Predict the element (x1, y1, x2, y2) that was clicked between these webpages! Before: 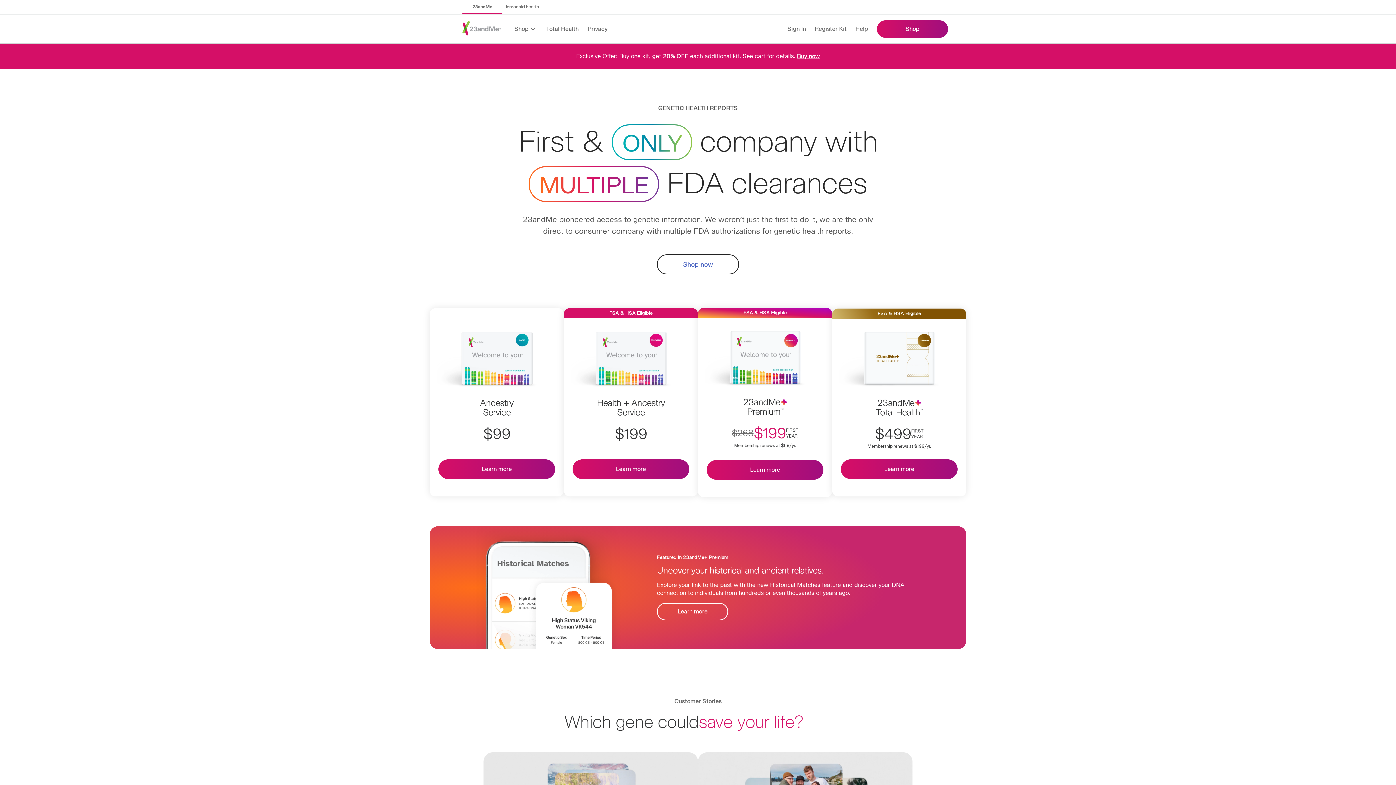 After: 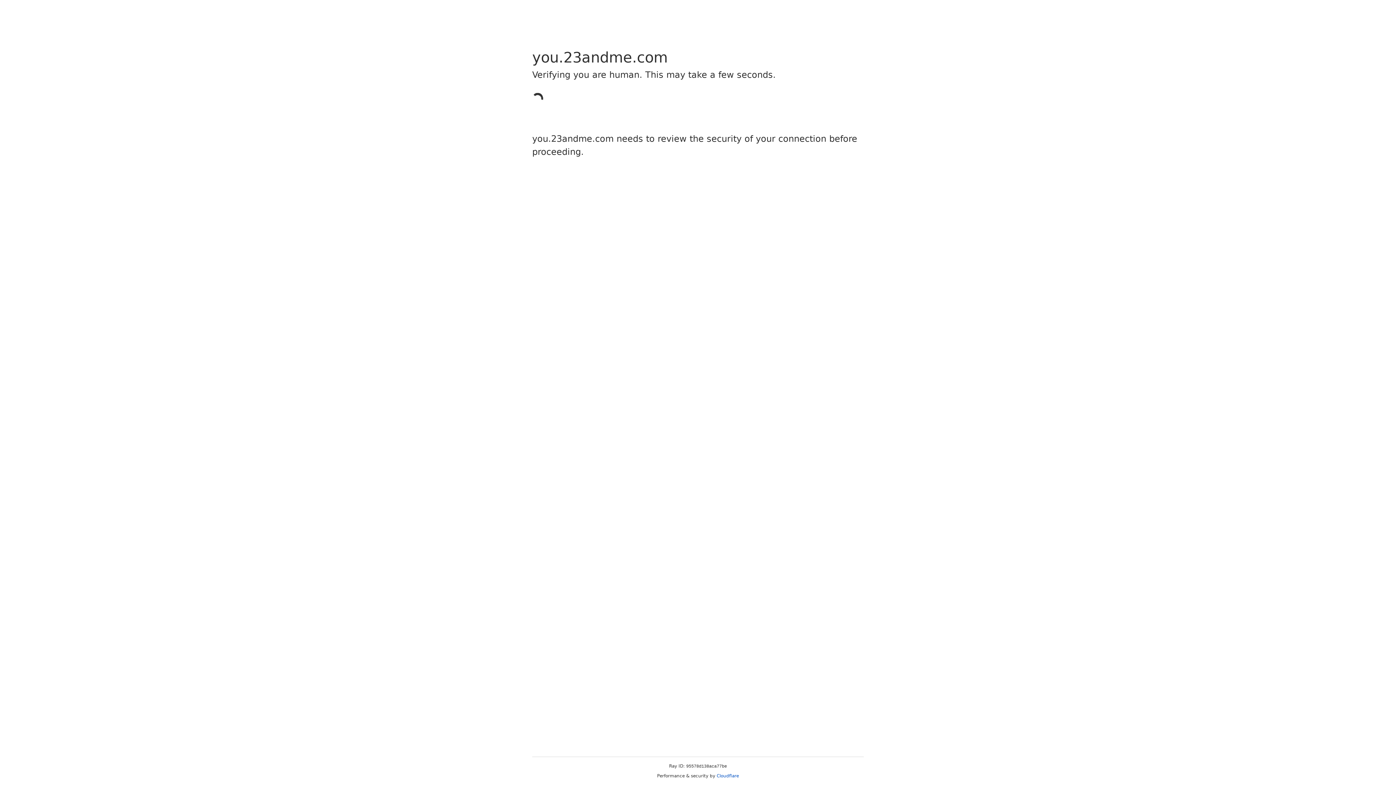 Action: label: Register Kit bbox: (814, 25, 846, 32)